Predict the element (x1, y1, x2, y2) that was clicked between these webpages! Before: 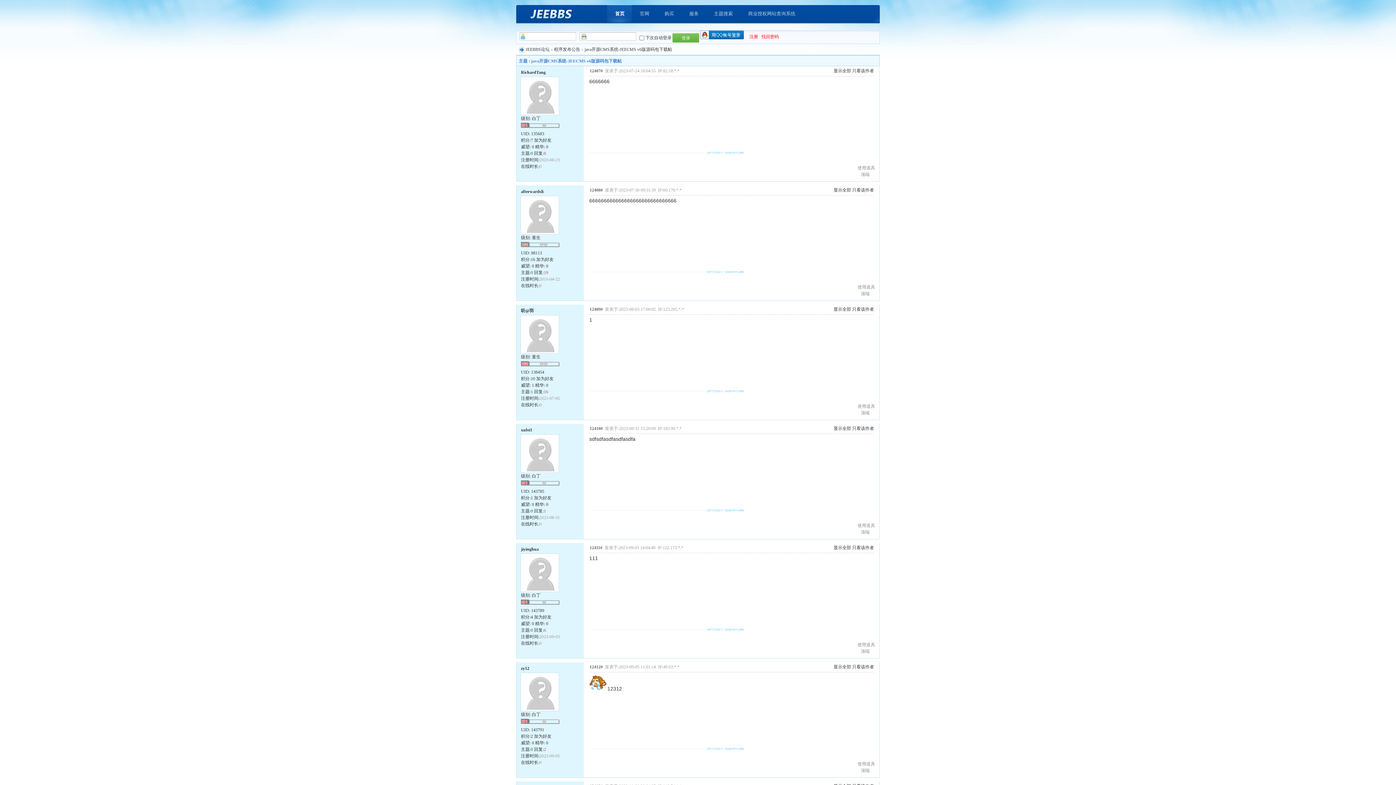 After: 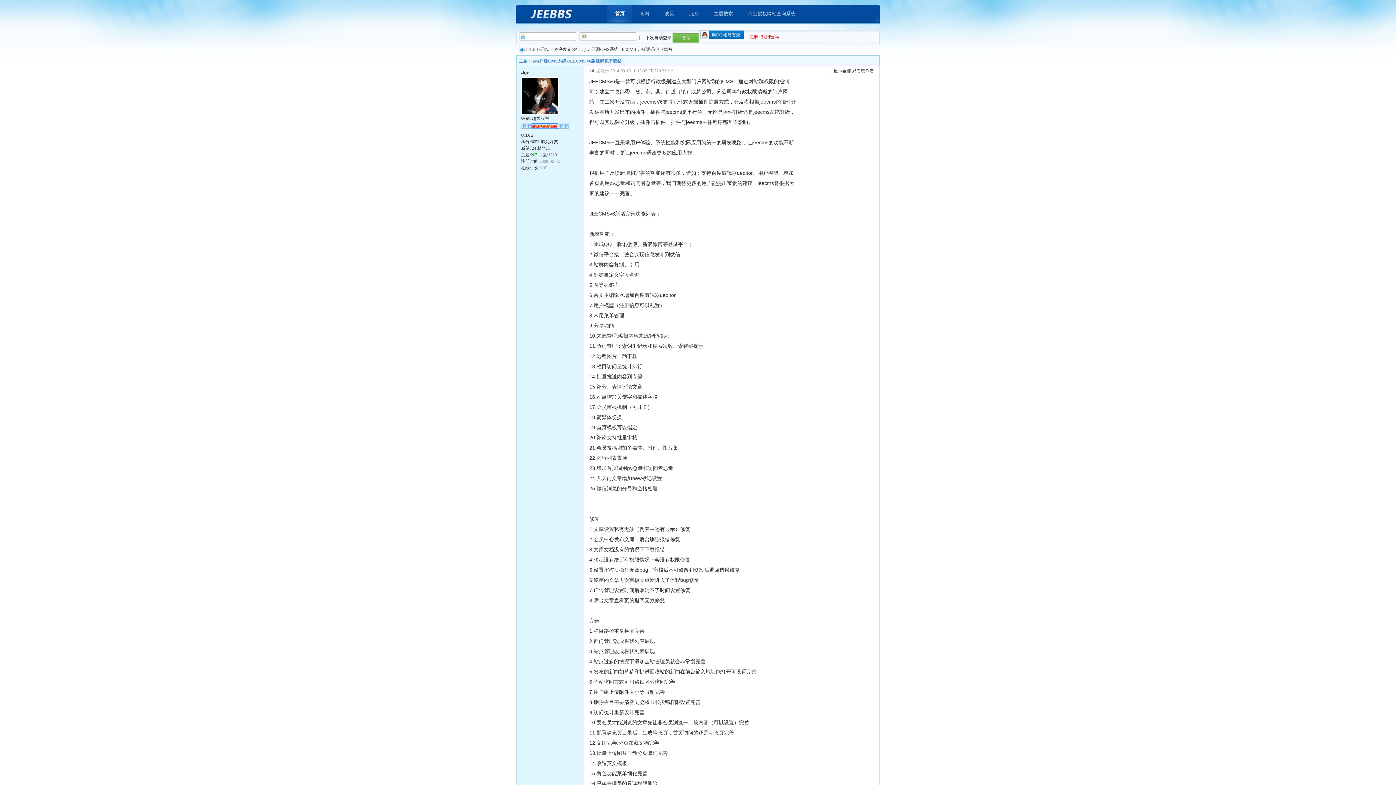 Action: bbox: (833, 187, 851, 192) label: 显示全部